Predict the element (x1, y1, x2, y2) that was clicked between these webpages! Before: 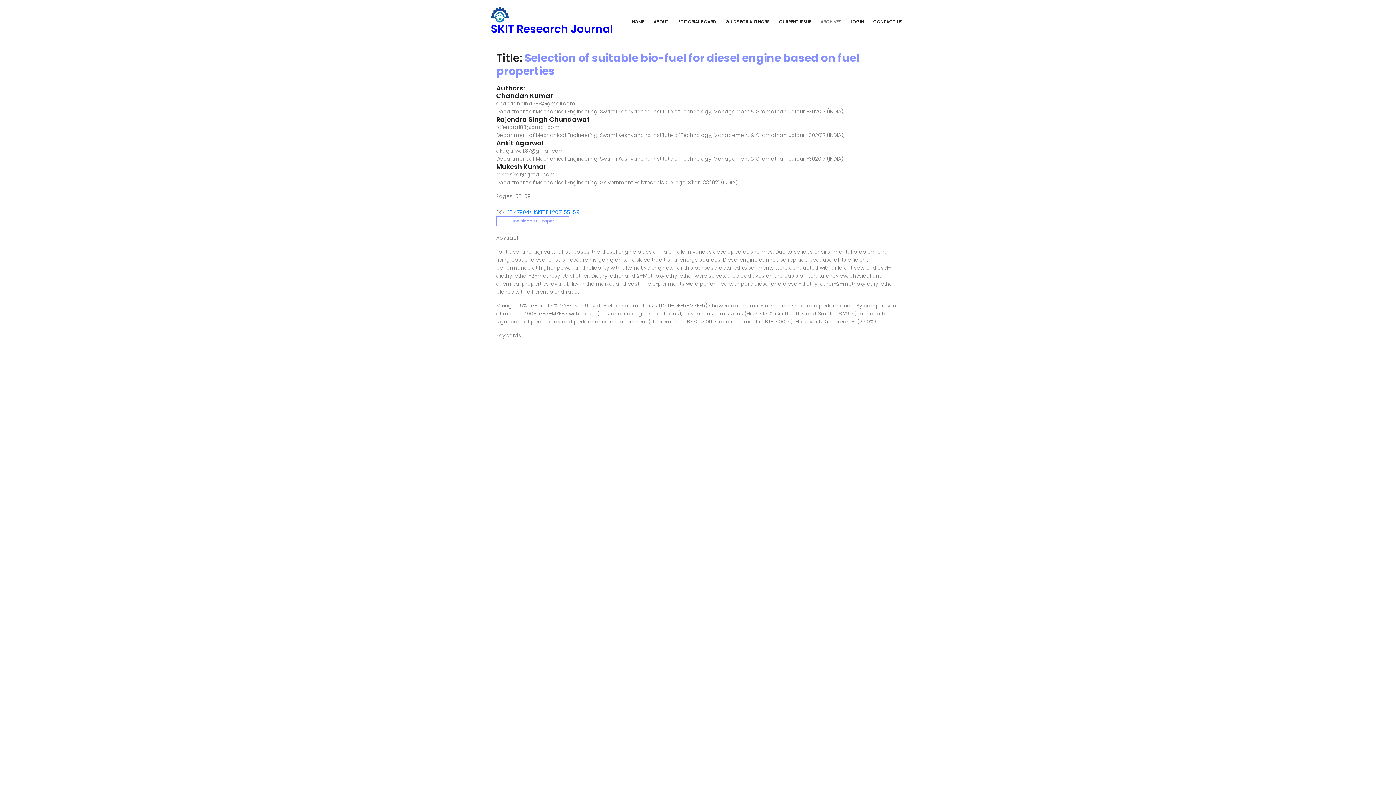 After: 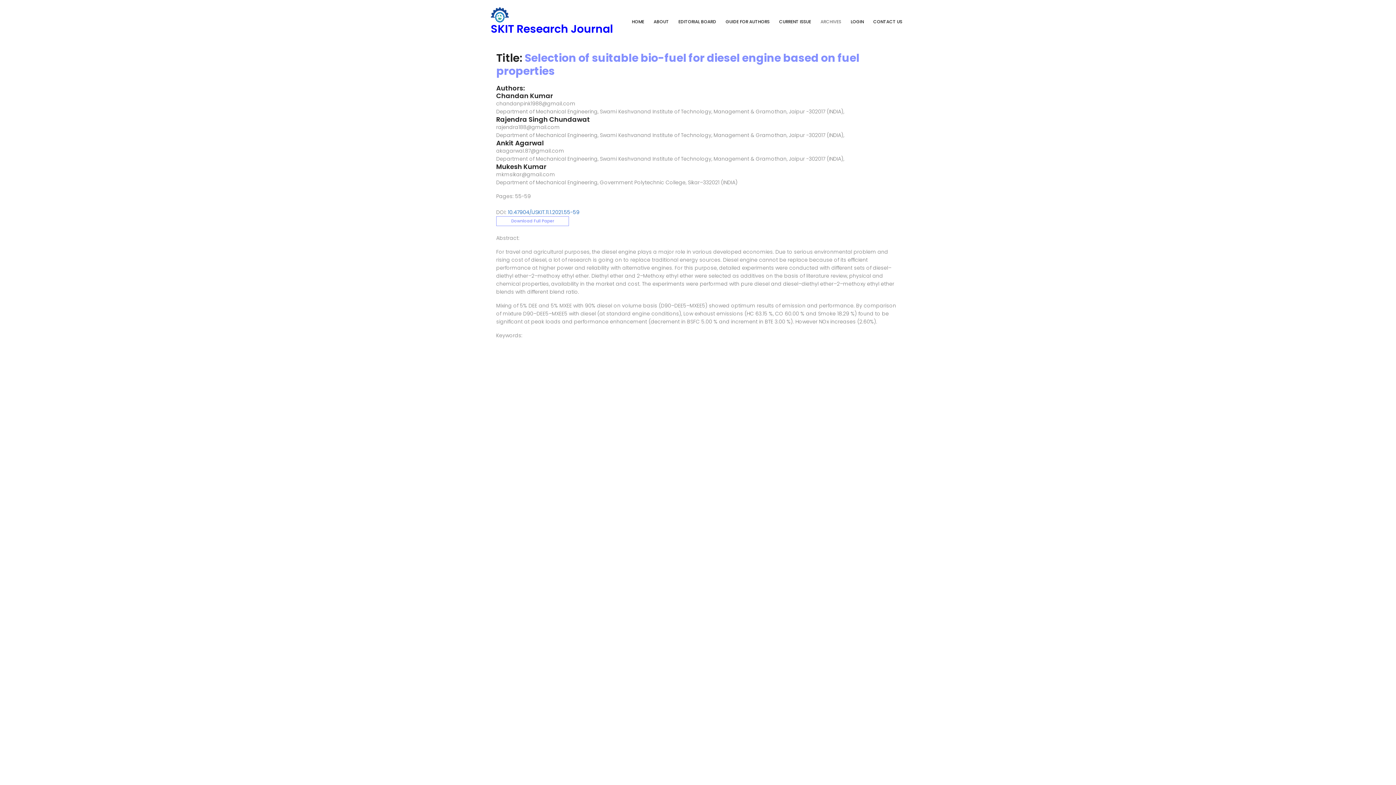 Action: label: 10.47904/IJSKIT.11.1.2021.55-59 bbox: (508, 208, 579, 216)